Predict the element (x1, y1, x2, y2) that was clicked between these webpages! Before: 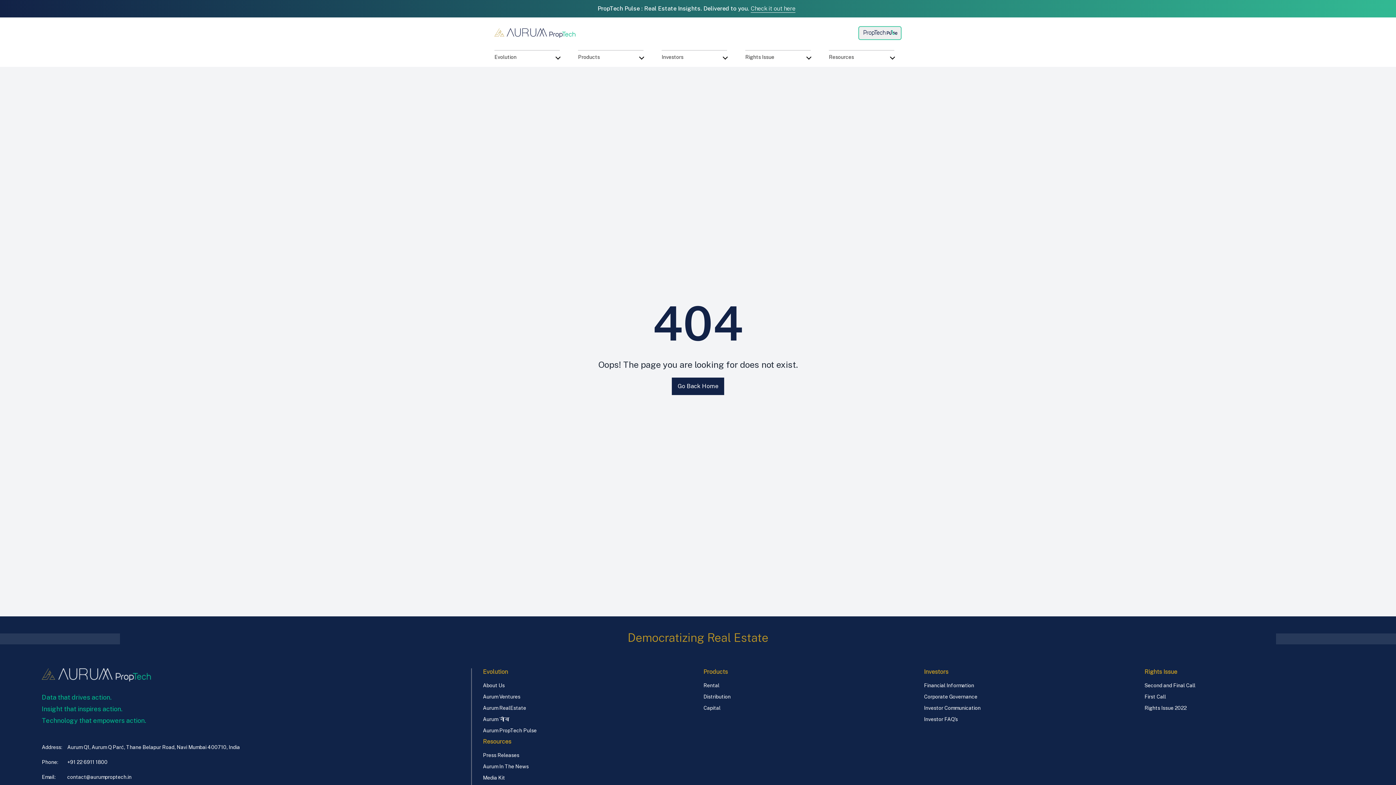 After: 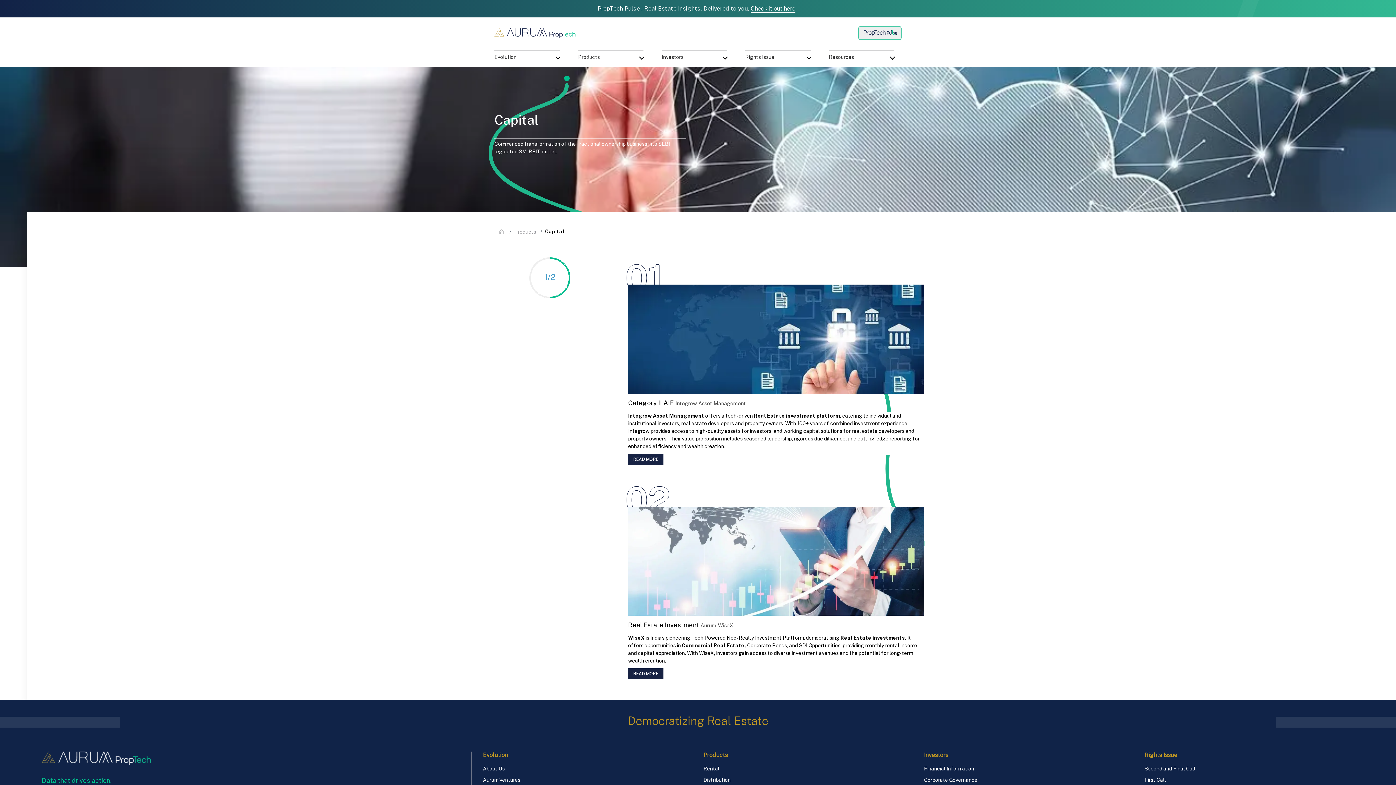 Action: bbox: (703, 705, 720, 711) label: Capital